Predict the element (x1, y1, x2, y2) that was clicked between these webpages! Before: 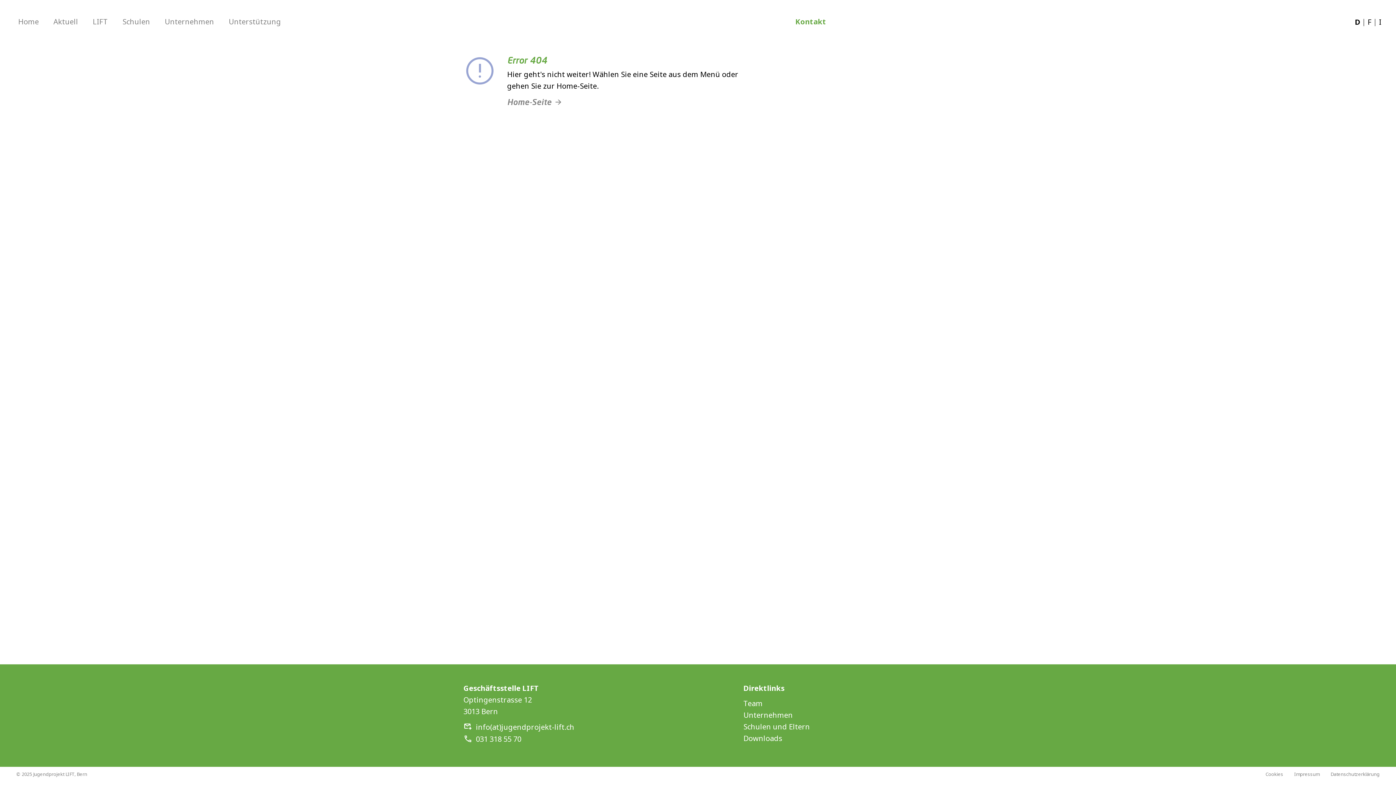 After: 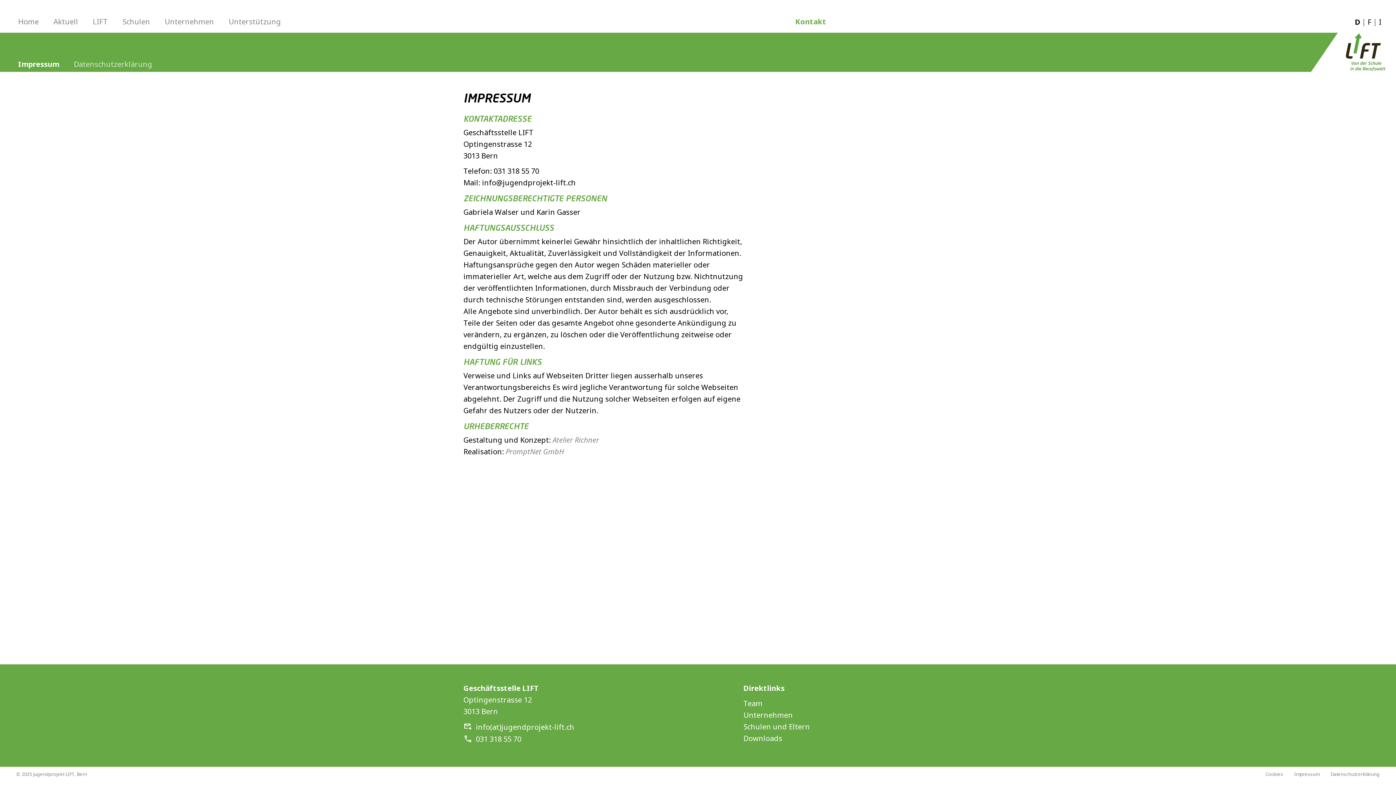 Action: label: Impressum bbox: (1294, 771, 1320, 777)